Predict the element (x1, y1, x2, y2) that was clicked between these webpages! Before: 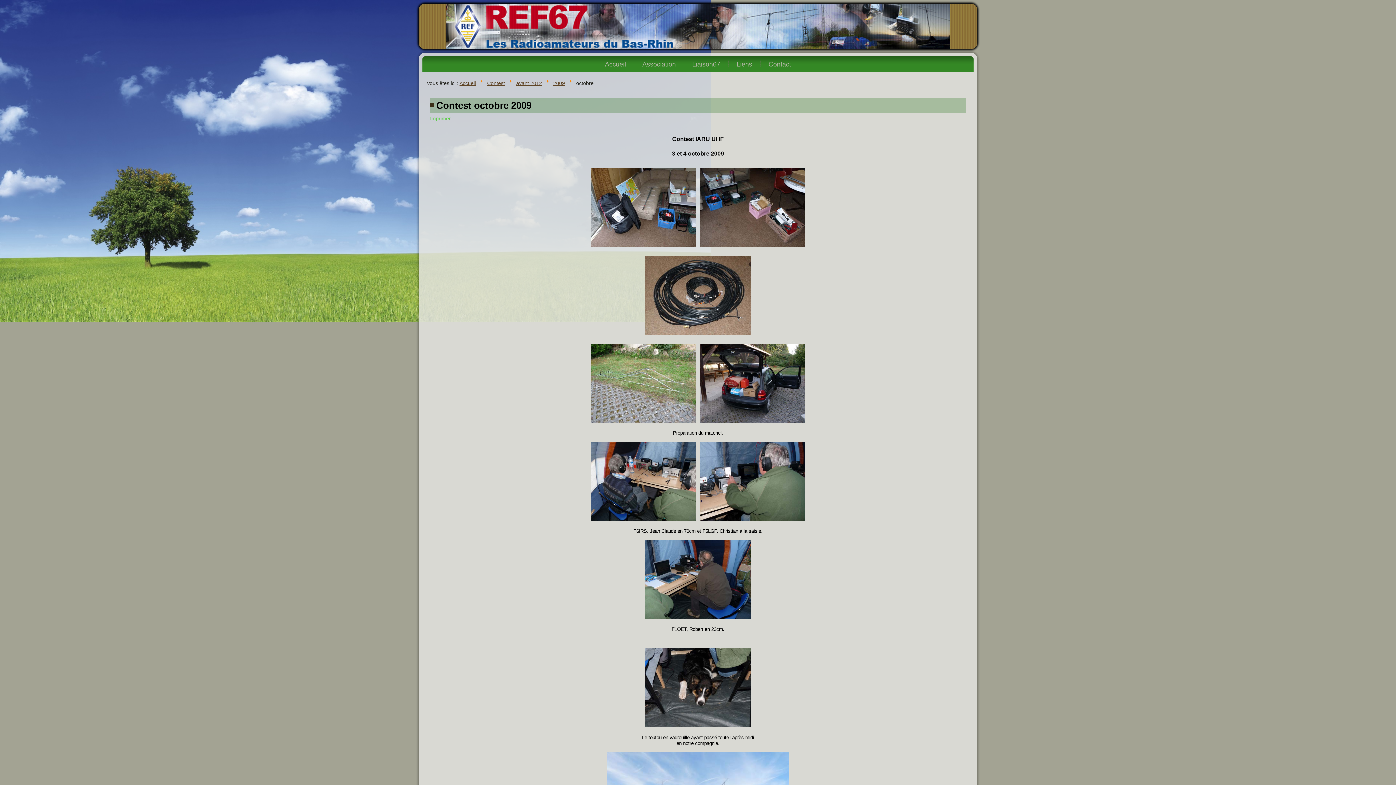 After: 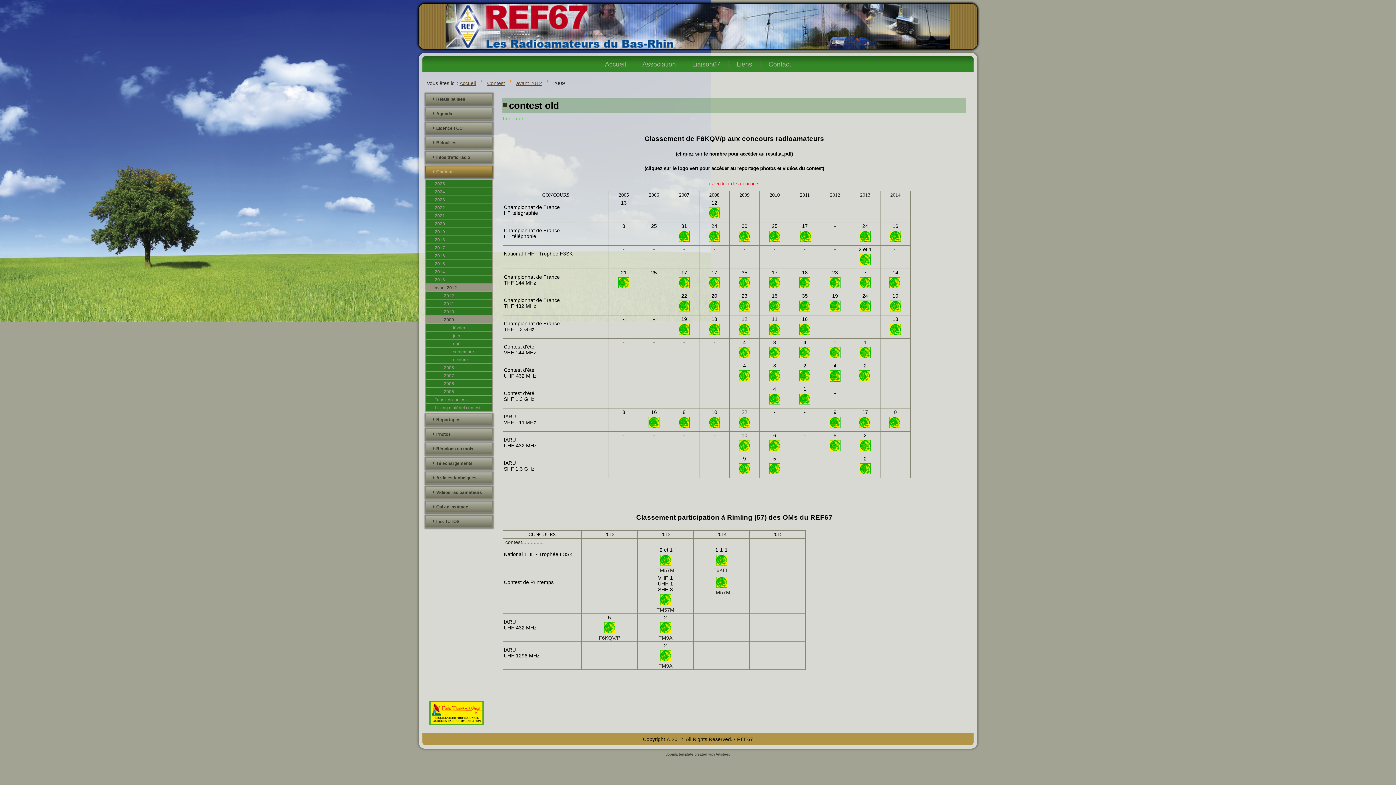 Action: label: 2009 bbox: (553, 80, 565, 86)